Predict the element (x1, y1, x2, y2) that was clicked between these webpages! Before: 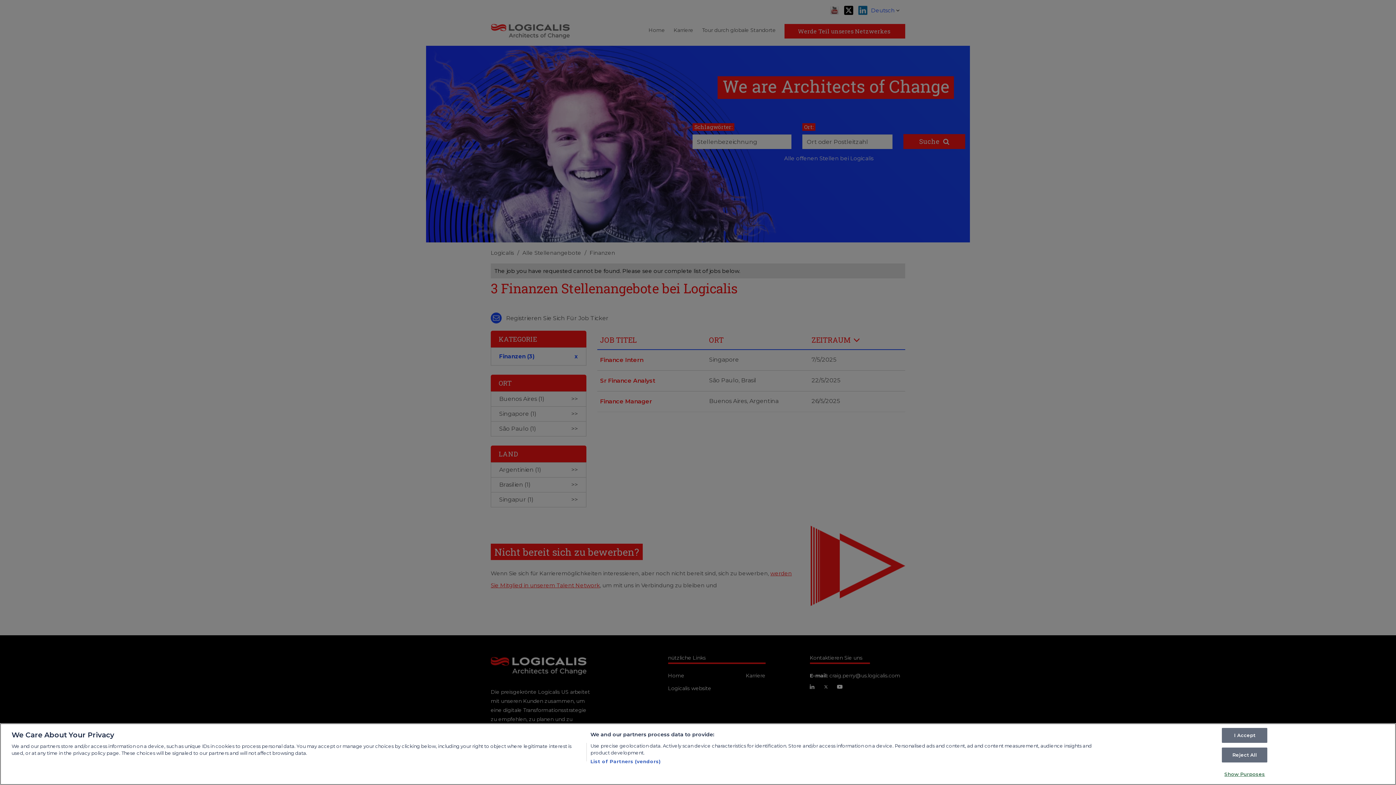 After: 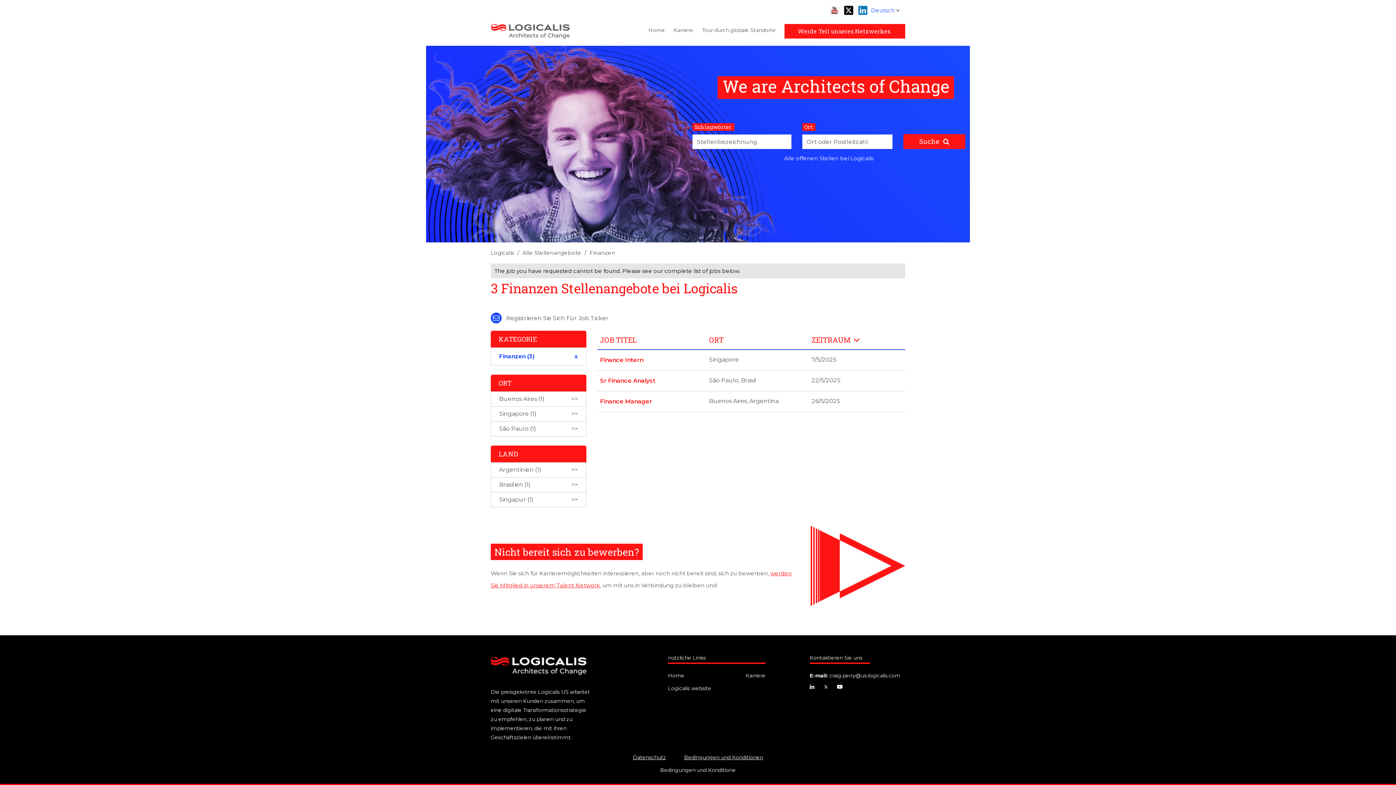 Action: bbox: (1222, 748, 1267, 762) label: Reject All